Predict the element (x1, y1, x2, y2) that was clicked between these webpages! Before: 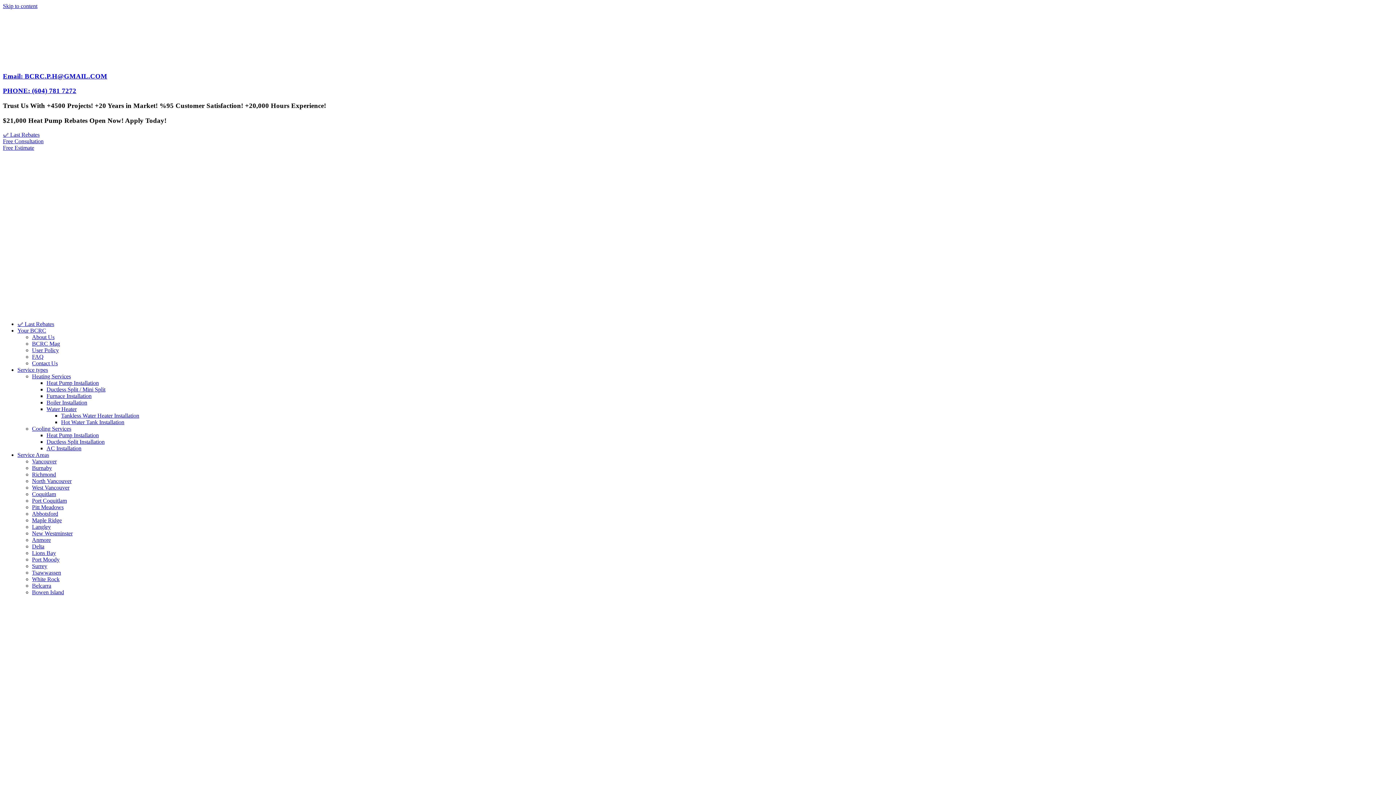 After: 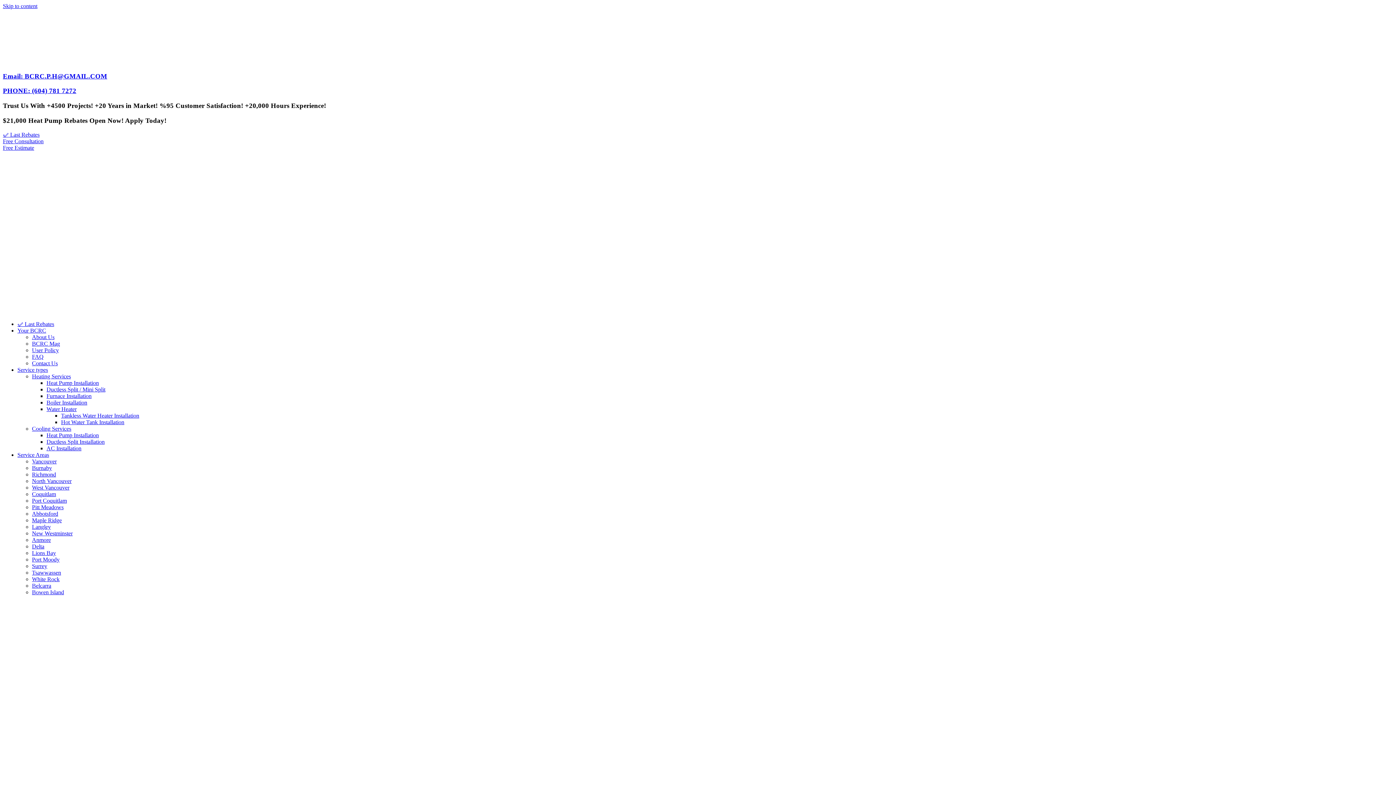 Action: label: User Policy bbox: (32, 347, 58, 353)